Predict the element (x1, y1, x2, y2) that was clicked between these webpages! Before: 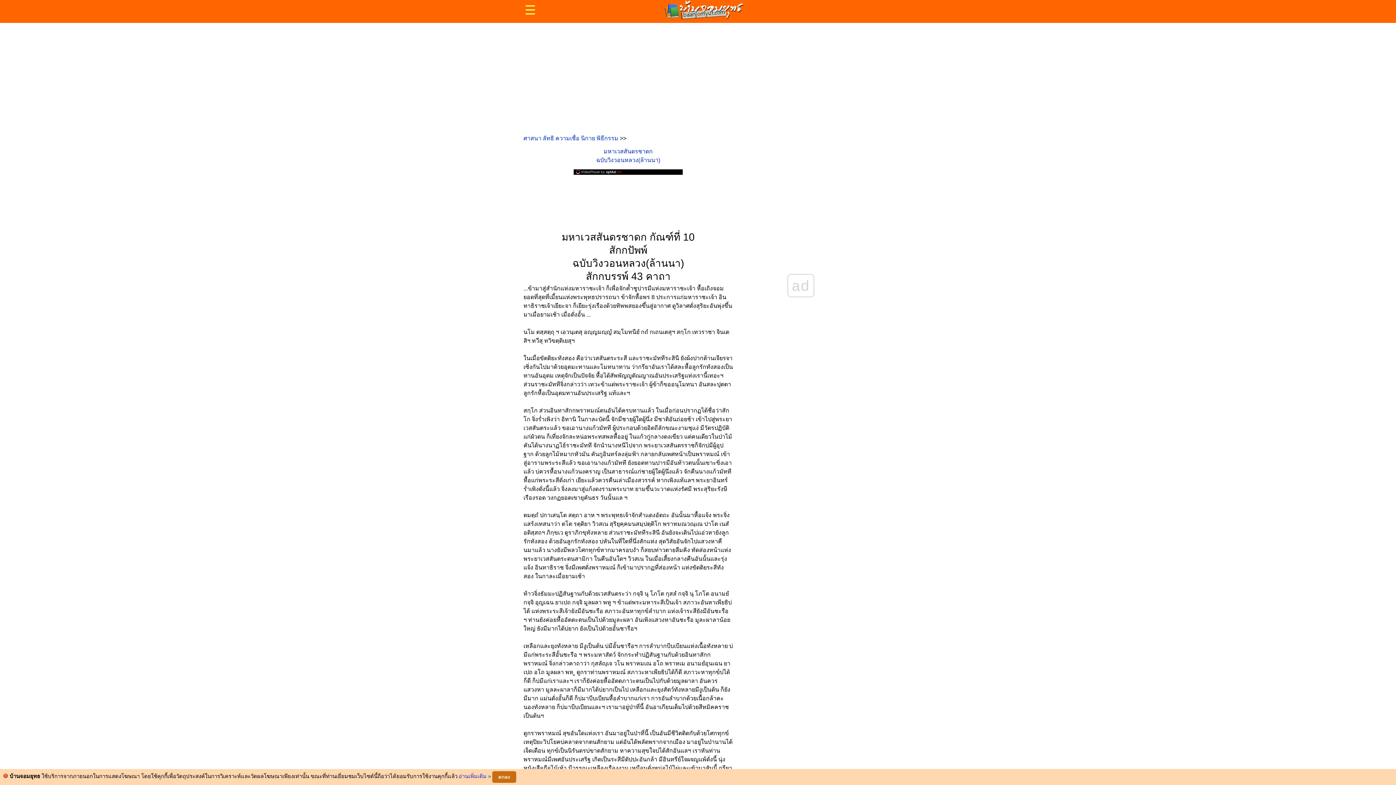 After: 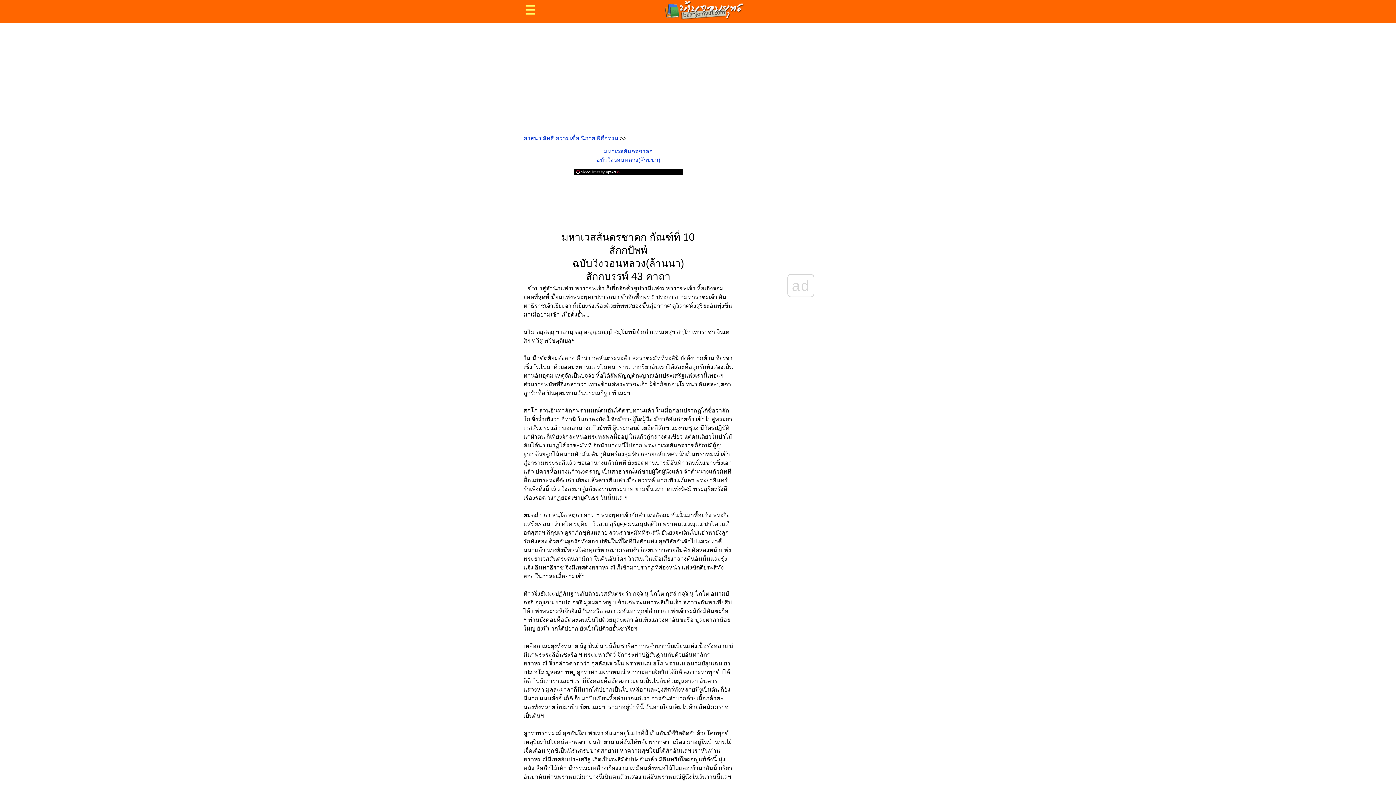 Action: bbox: (492, 771, 516, 783) label: ตกลง